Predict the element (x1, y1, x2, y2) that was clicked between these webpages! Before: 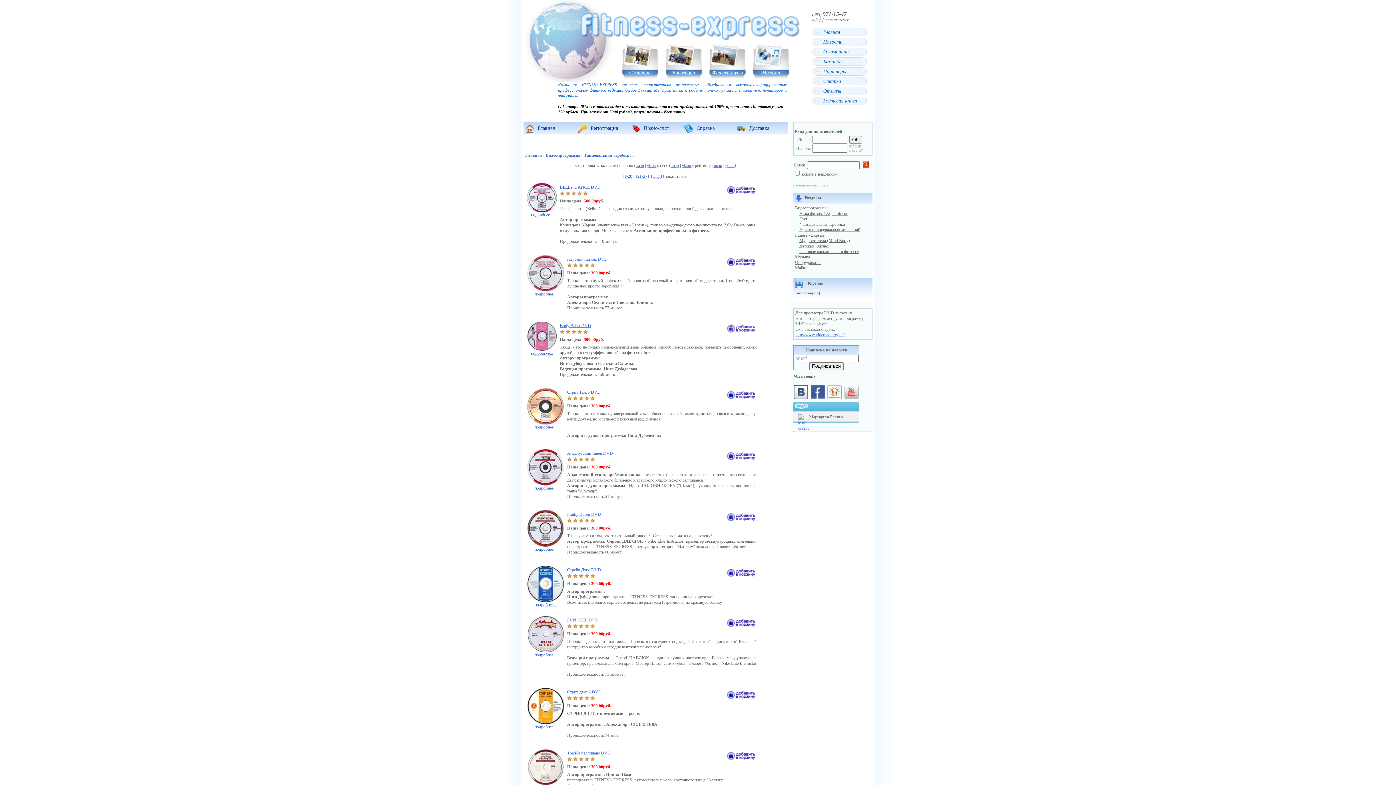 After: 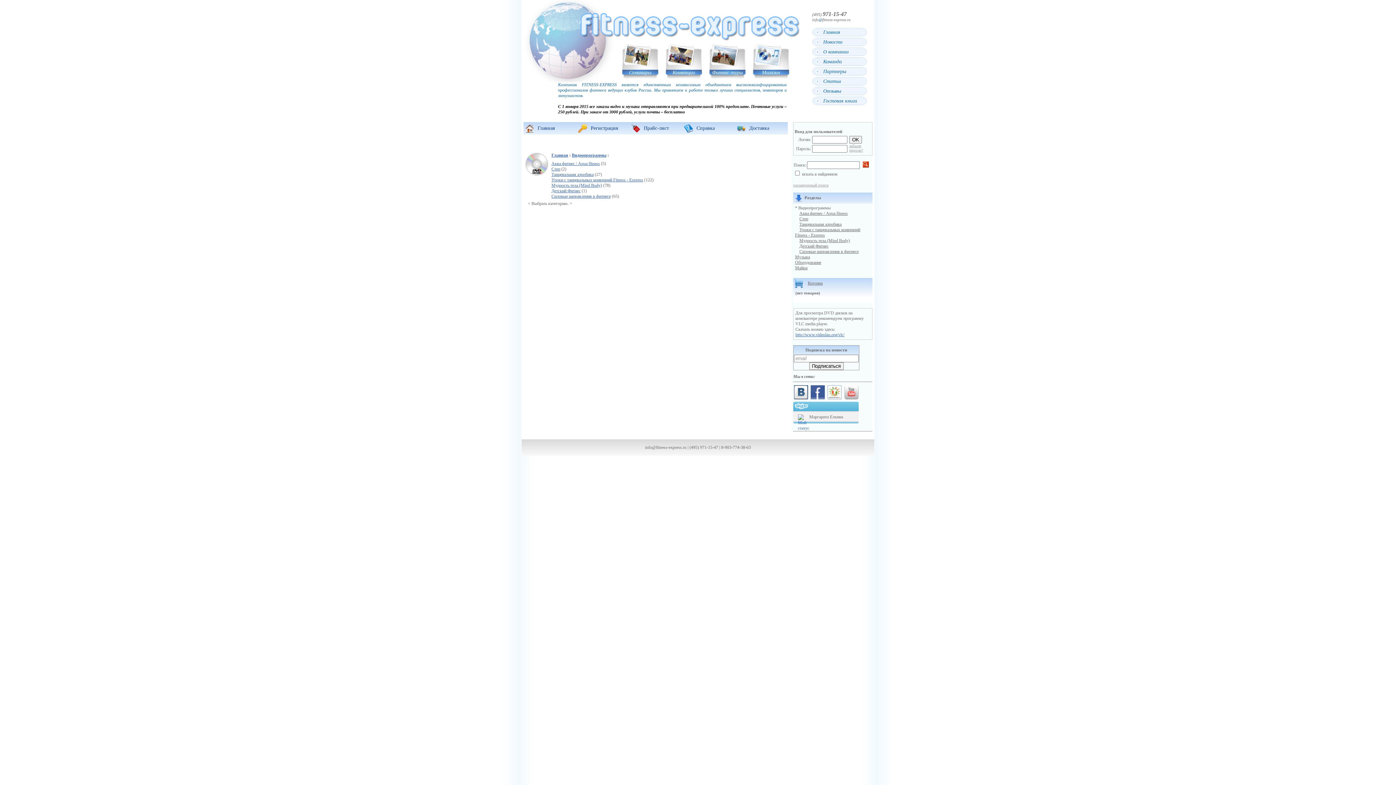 Action: bbox: (795, 205, 827, 210) label: Видеопрограммы